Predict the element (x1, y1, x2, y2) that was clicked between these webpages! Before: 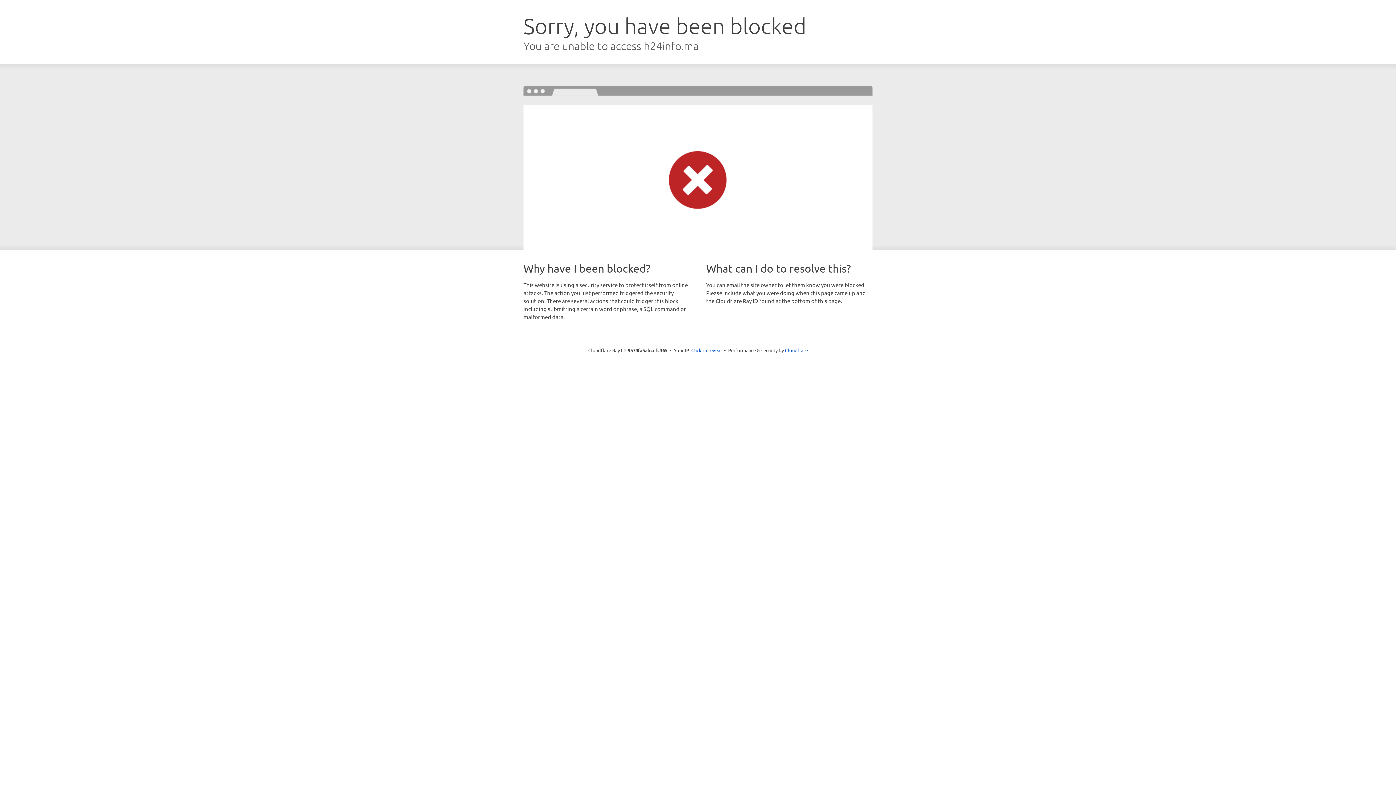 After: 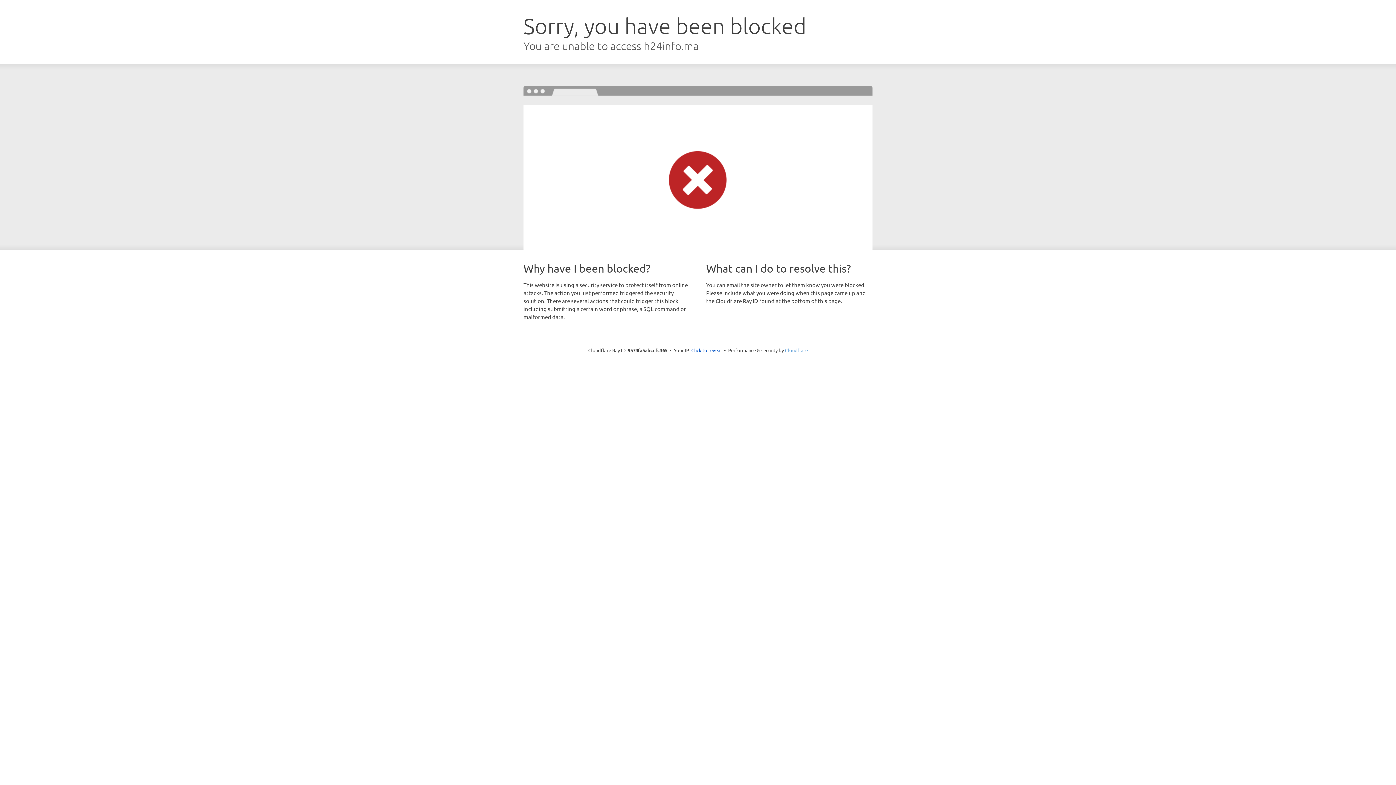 Action: label: Cloudflare bbox: (785, 347, 808, 353)